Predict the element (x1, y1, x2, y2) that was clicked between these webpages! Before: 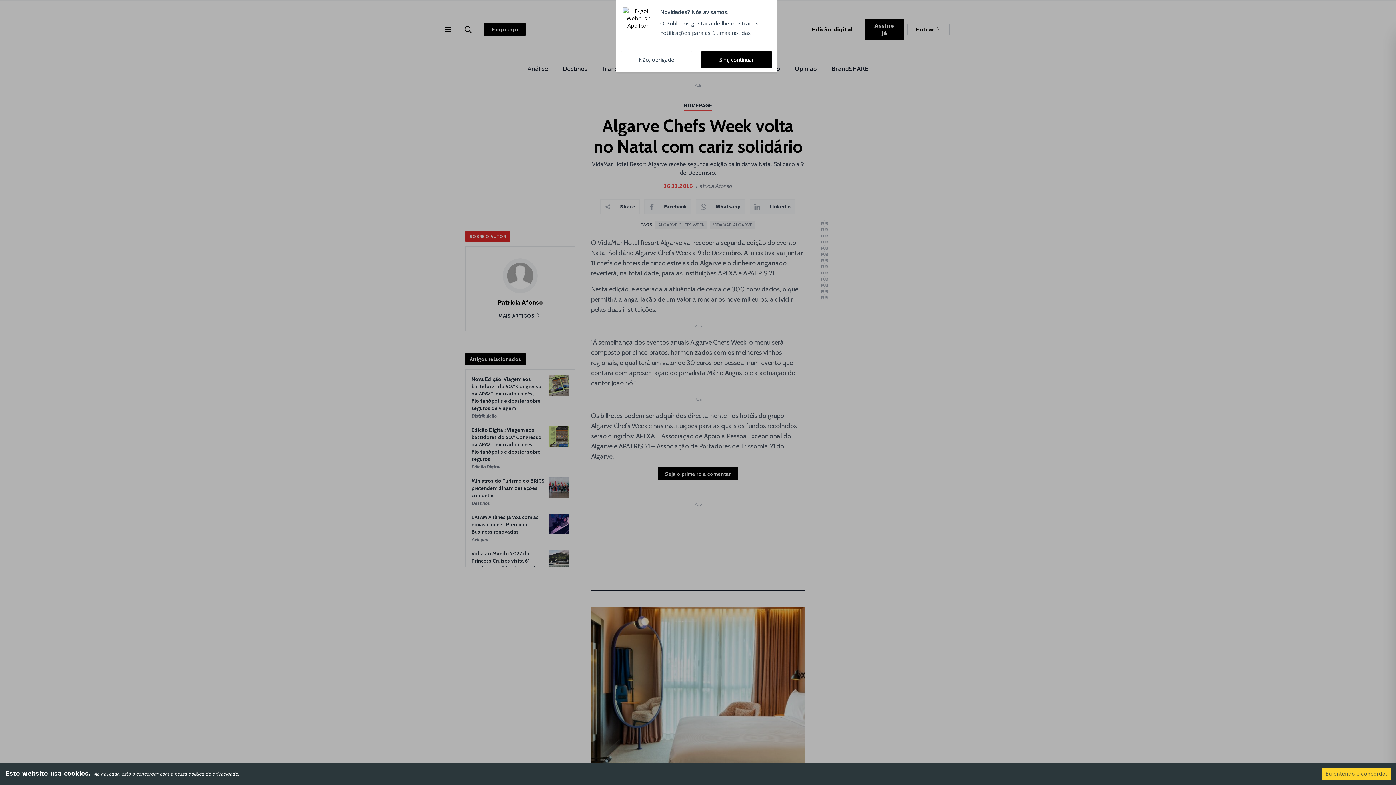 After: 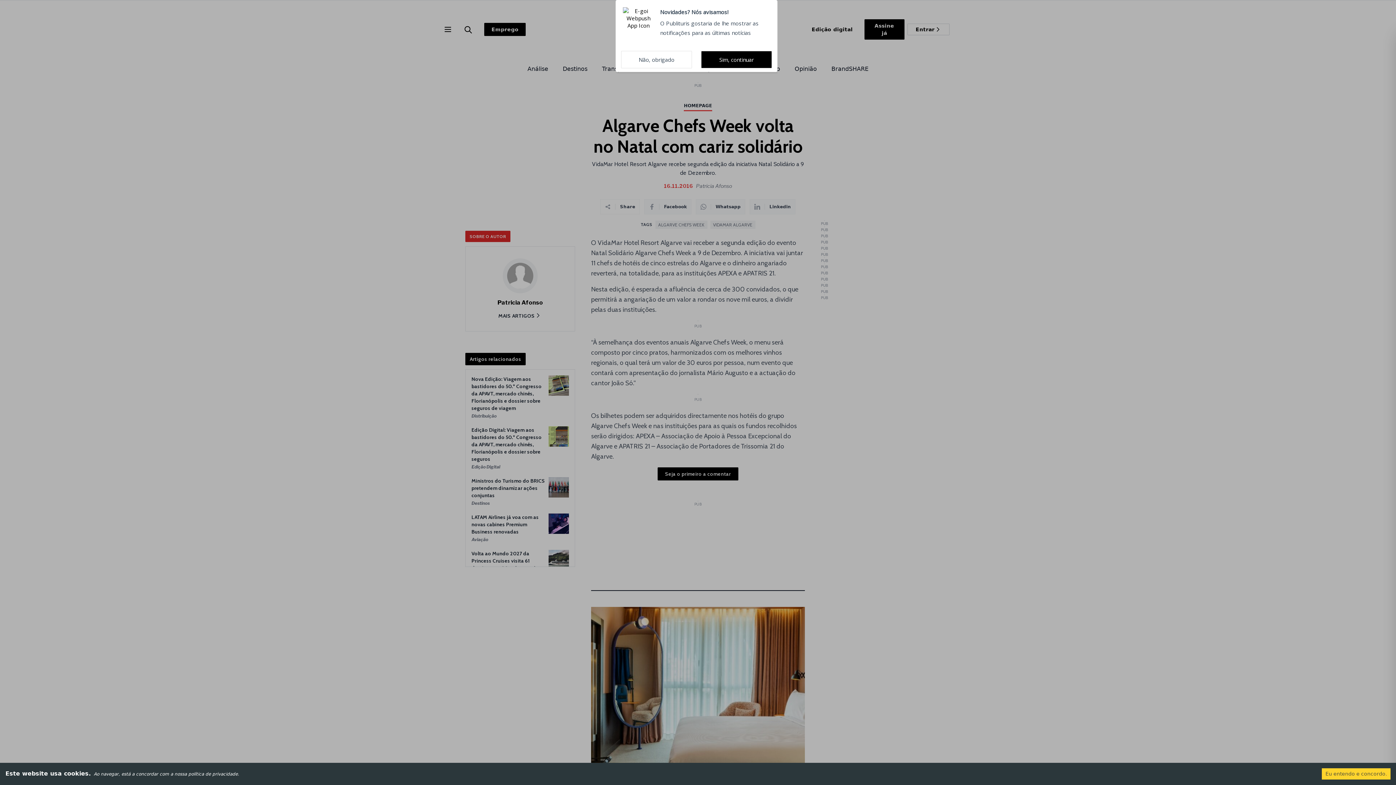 Action: label: Avançar bbox: (1135, 4, 1185, 20)